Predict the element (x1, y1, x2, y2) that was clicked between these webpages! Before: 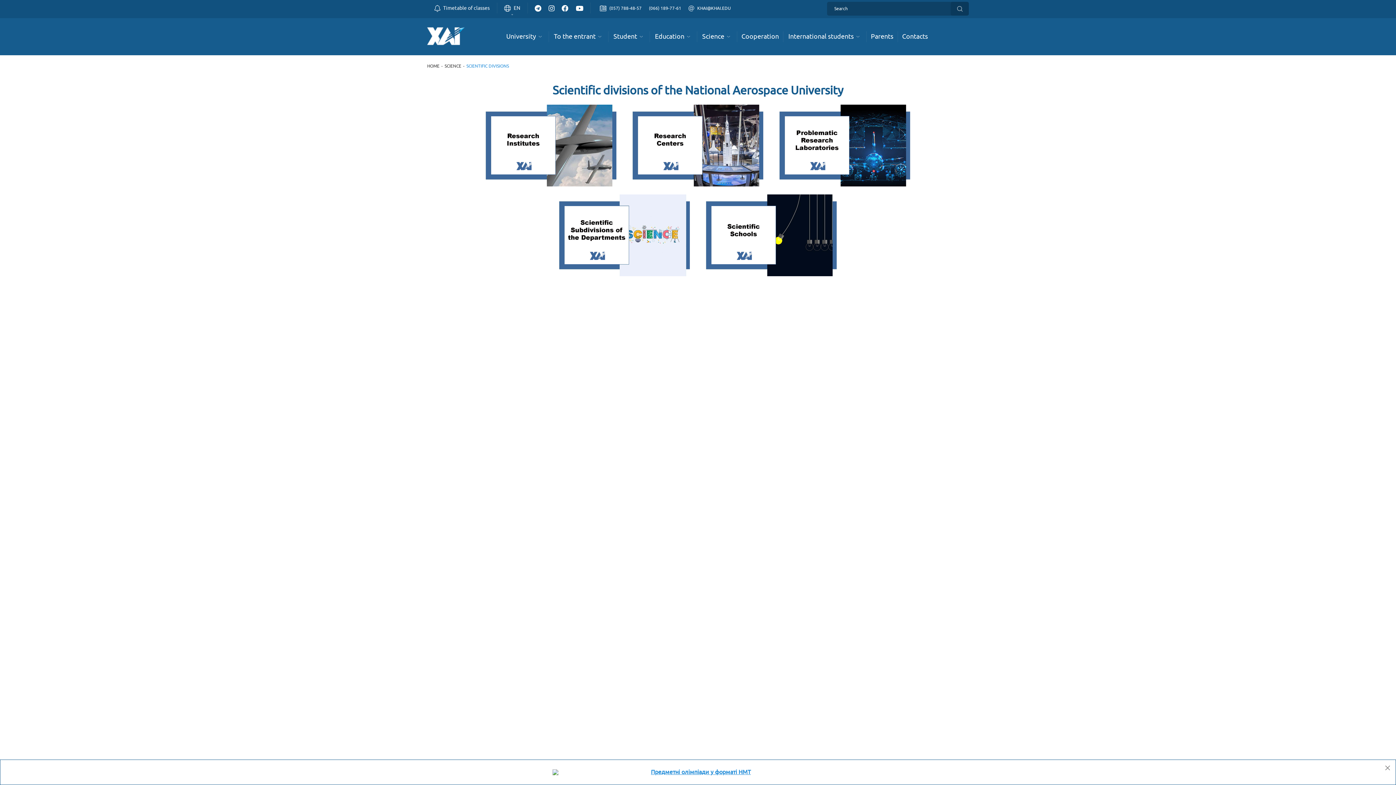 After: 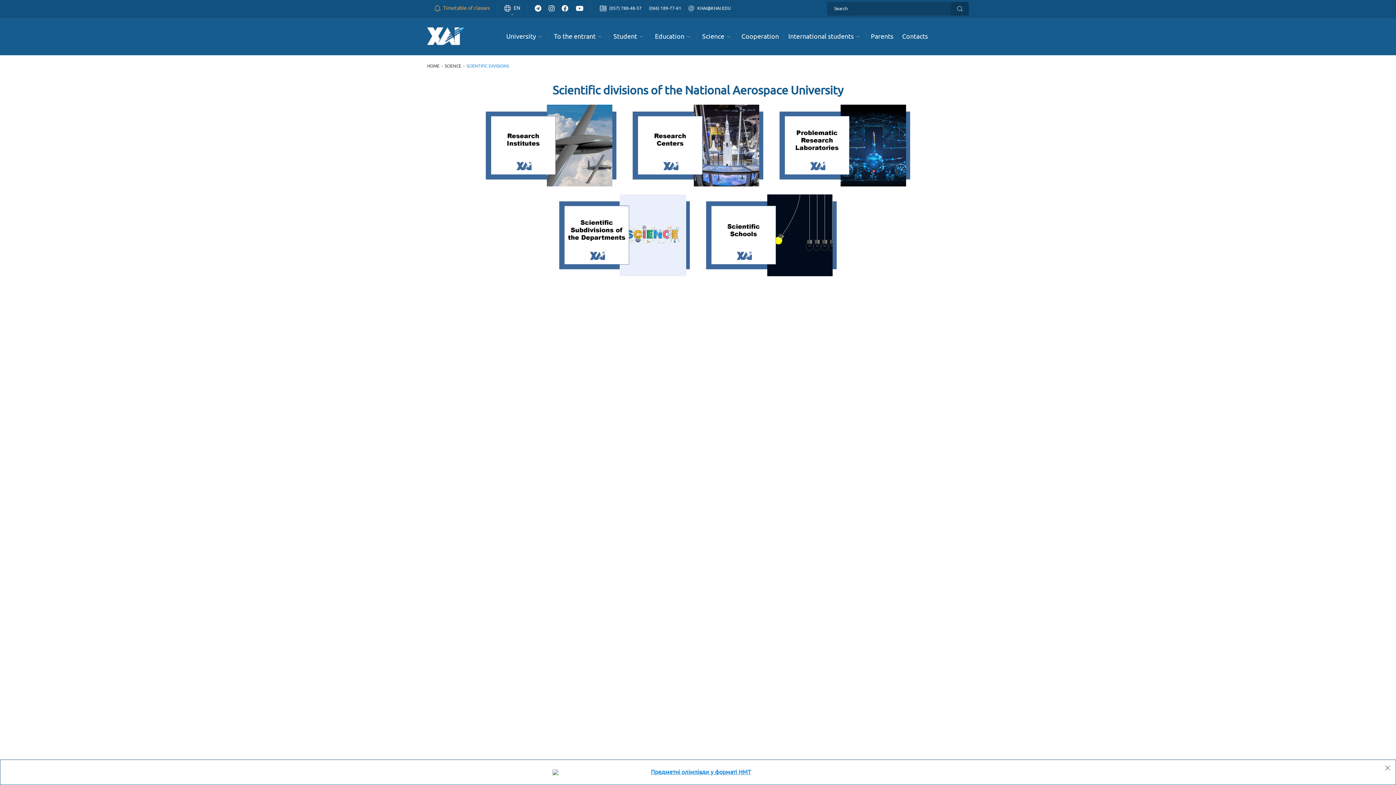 Action: label: Timetable of classes bbox: (427, 2, 497, 14)